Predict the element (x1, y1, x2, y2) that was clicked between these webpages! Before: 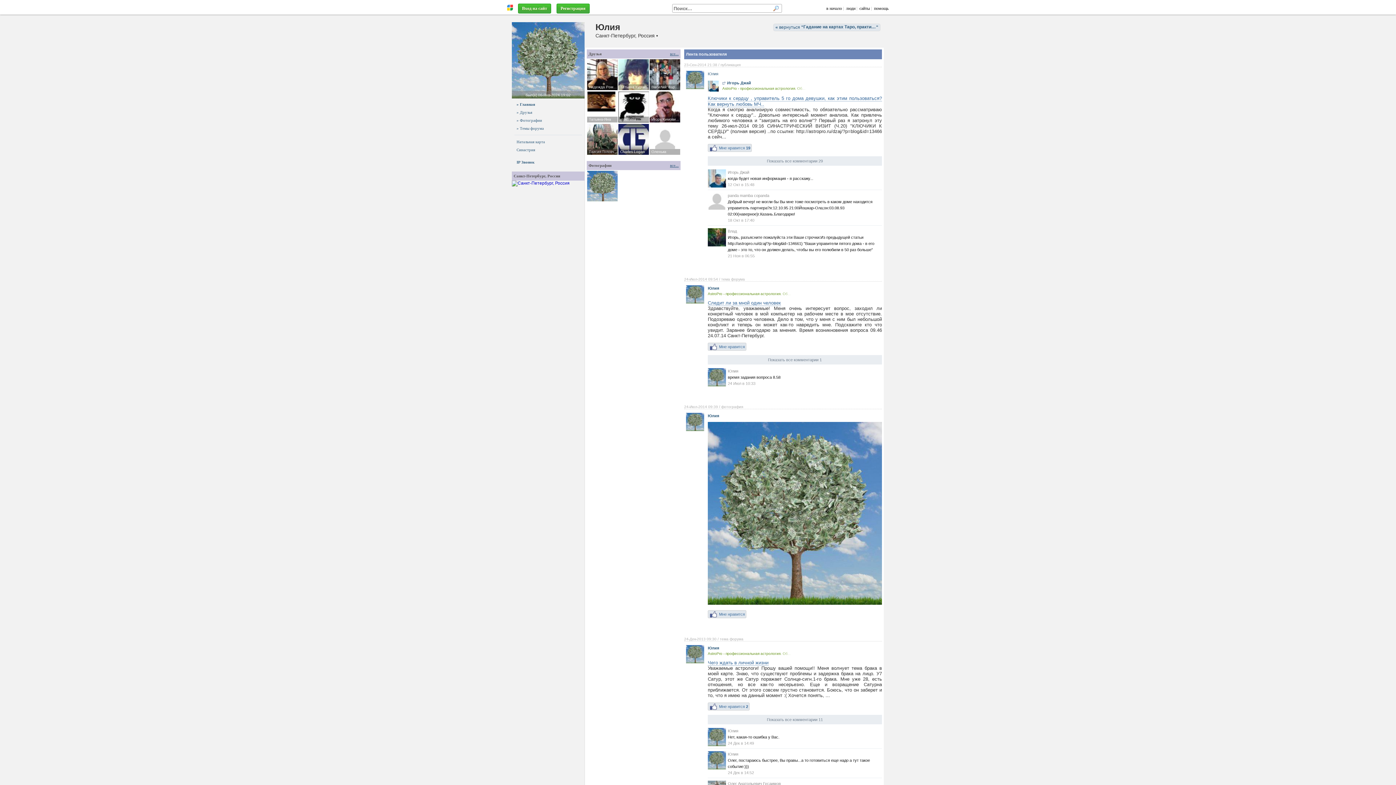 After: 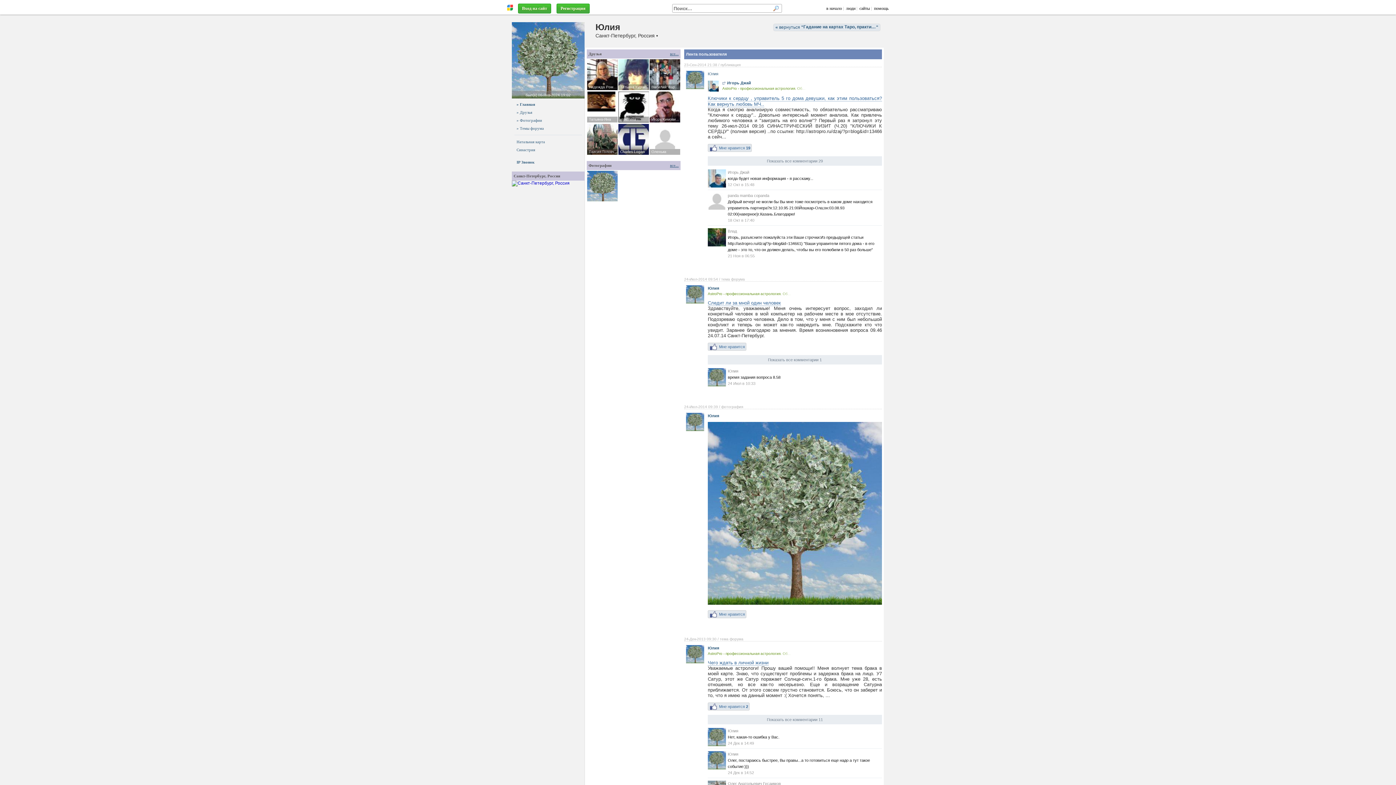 Action: label: был(а) 06-Янв-2024 19:02 bbox: (512, 22, 584, 98)